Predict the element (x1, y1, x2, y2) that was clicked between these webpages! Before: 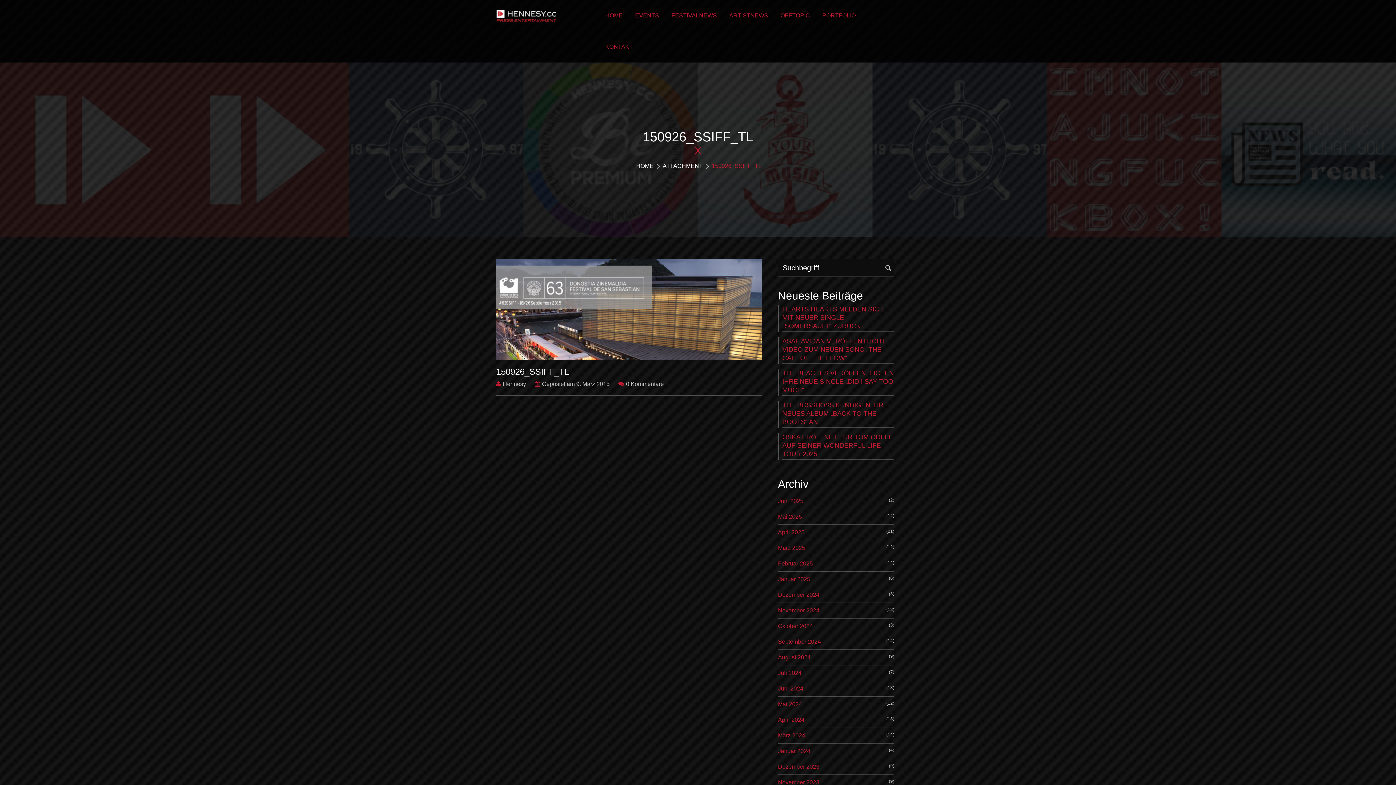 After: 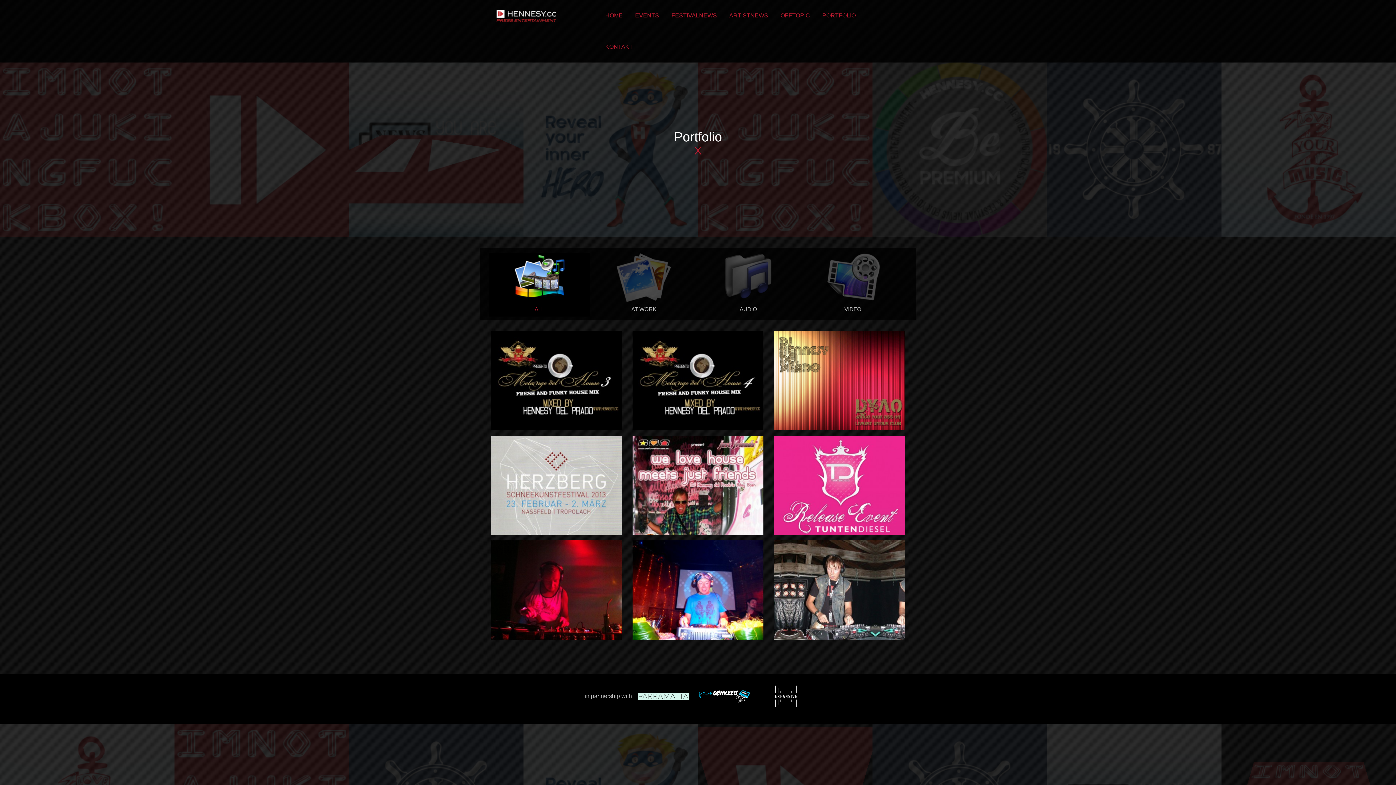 Action: label: PORTFOLIO bbox: (817, 0, 861, 31)